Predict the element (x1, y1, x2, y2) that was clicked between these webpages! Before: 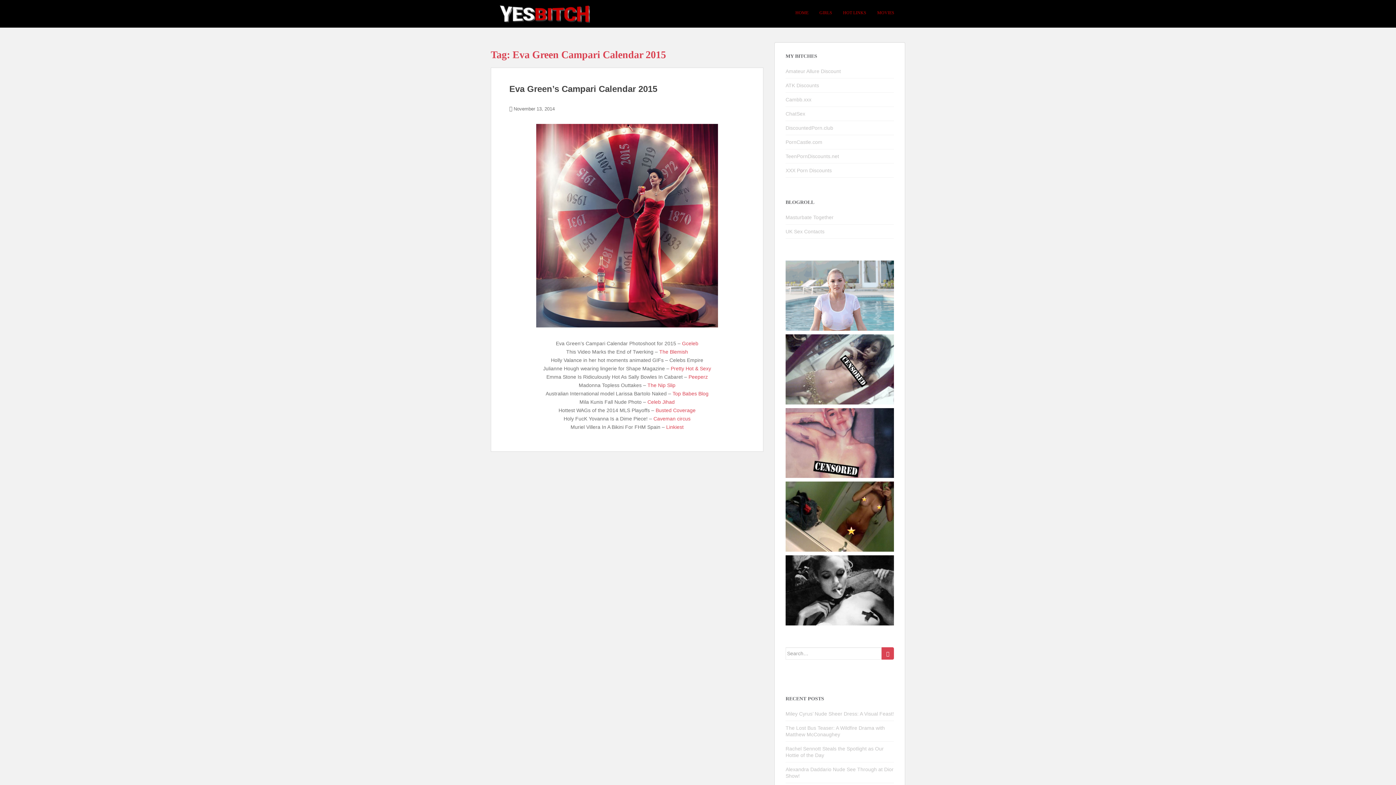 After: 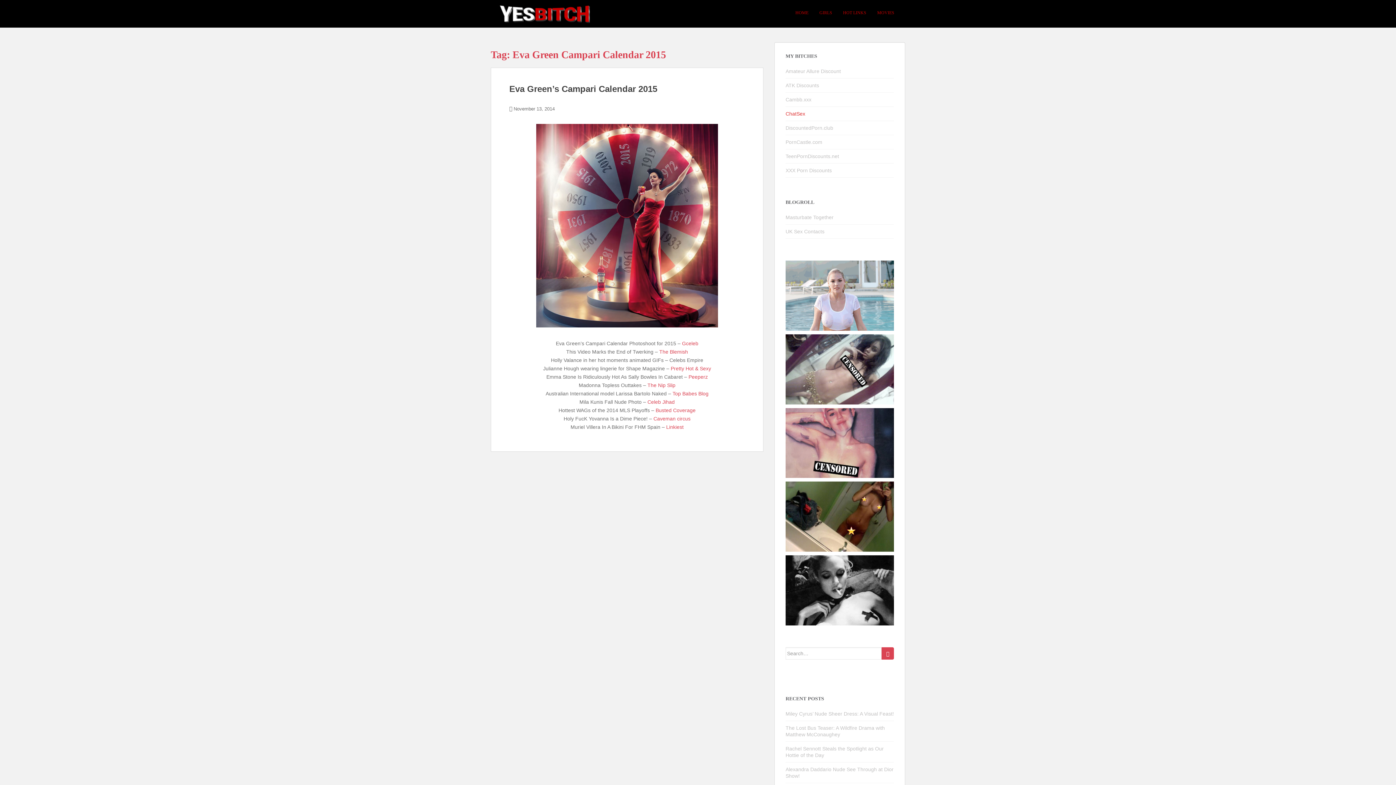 Action: bbox: (785, 110, 805, 116) label: ChatSex